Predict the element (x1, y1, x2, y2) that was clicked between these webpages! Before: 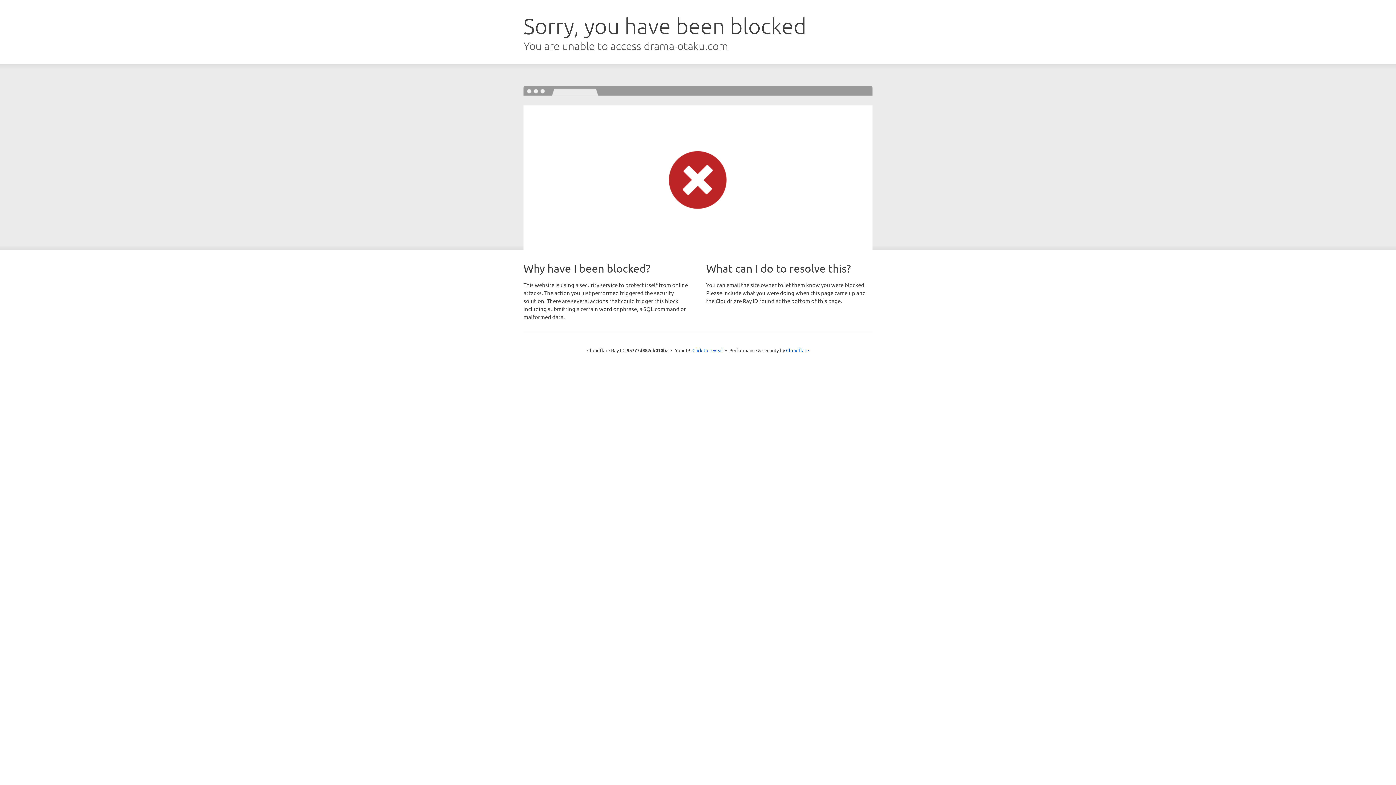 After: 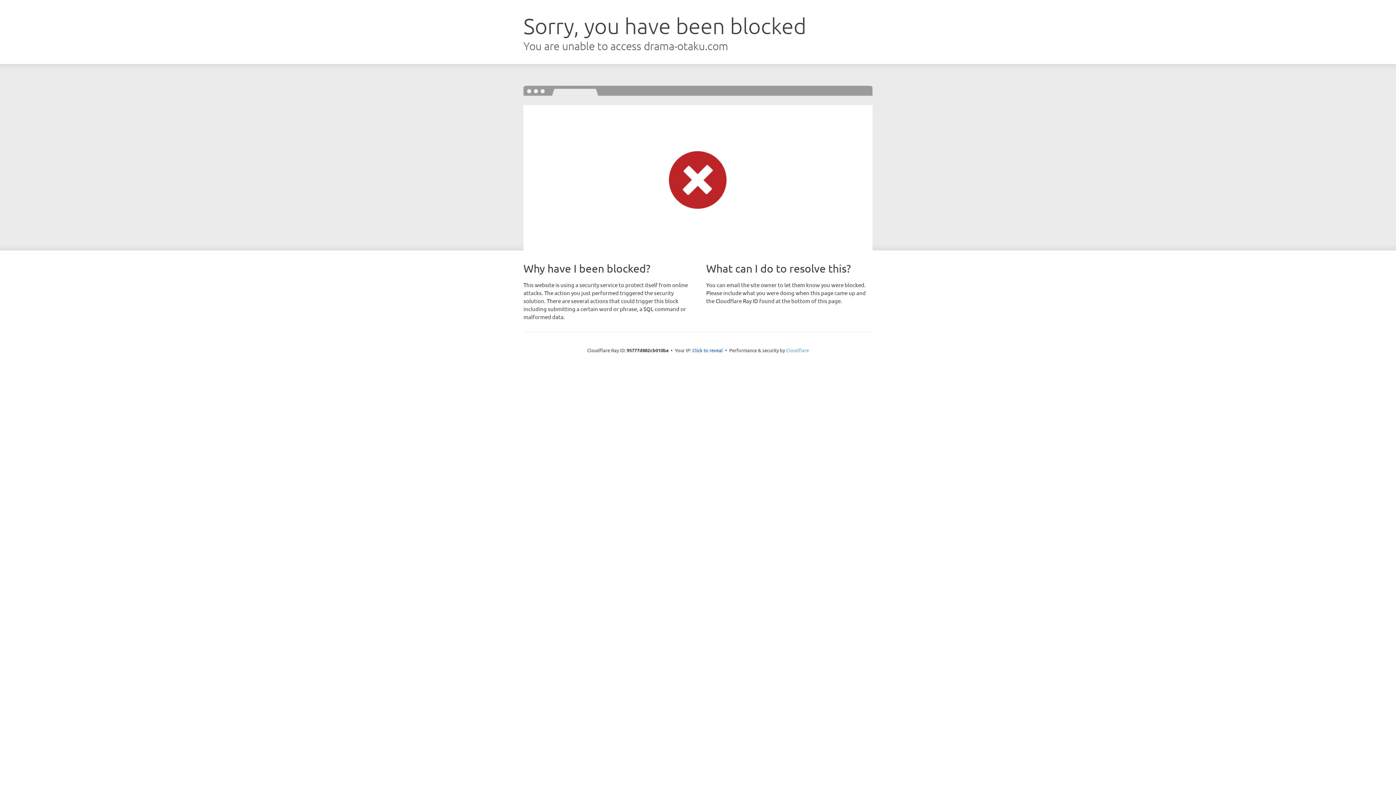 Action: label: Cloudflare bbox: (786, 347, 809, 353)